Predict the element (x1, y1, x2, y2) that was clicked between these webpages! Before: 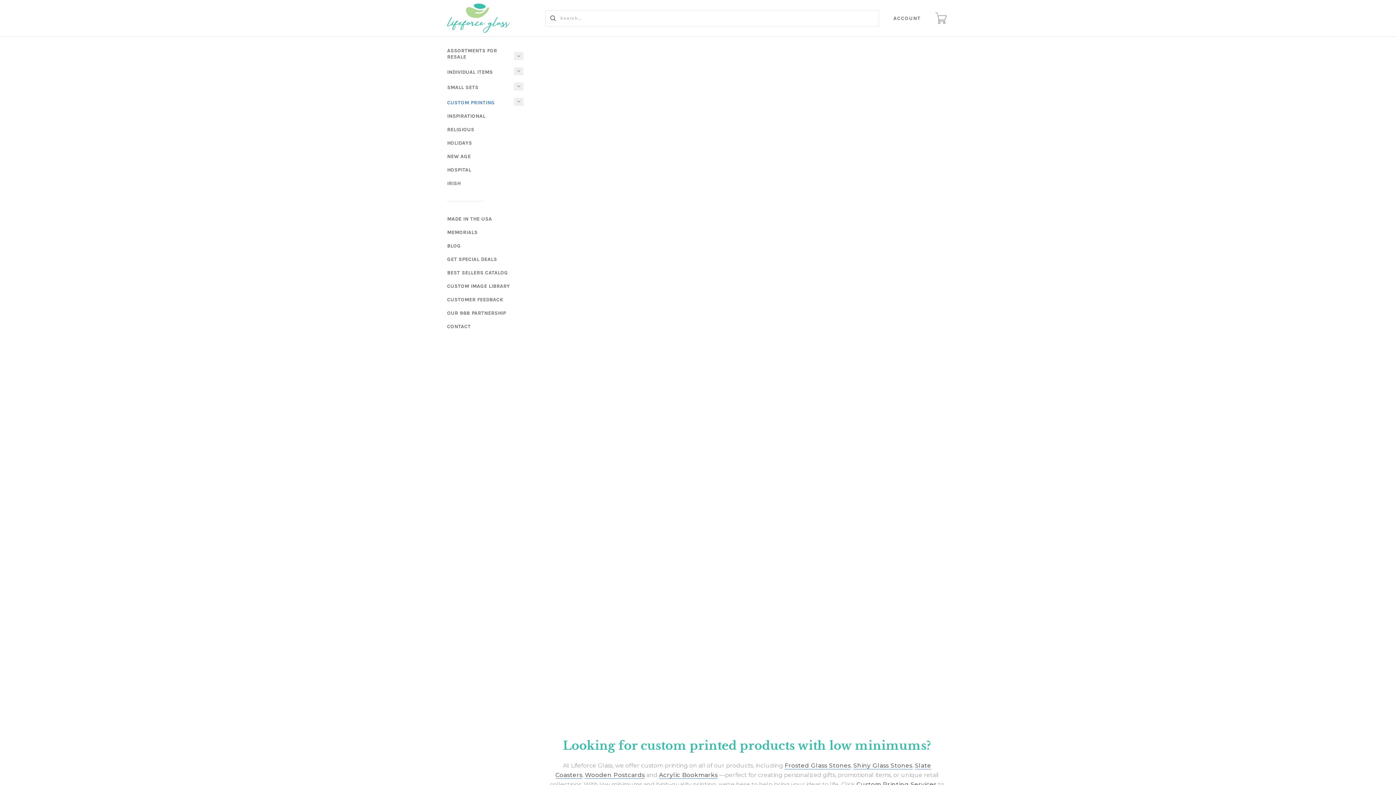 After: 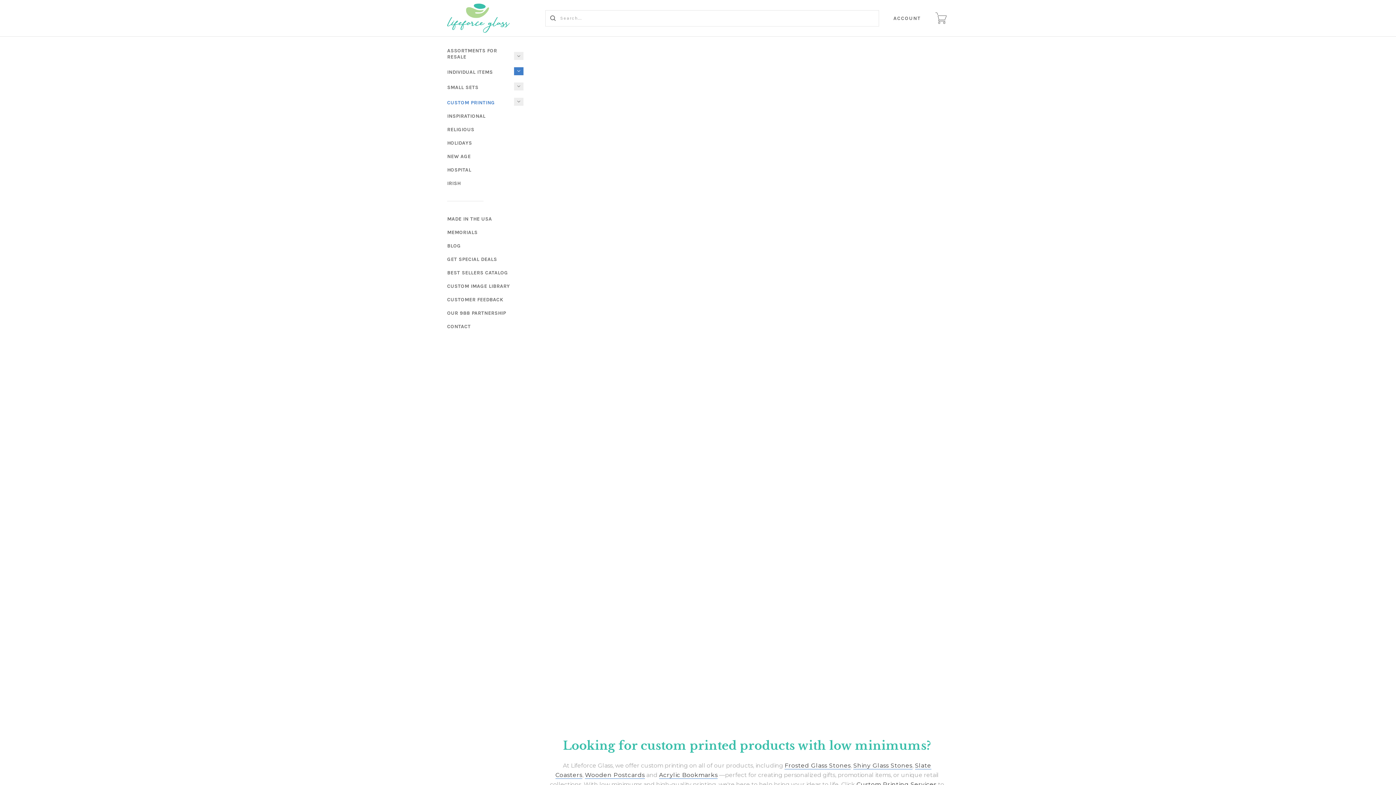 Action: bbox: (514, 67, 523, 75)